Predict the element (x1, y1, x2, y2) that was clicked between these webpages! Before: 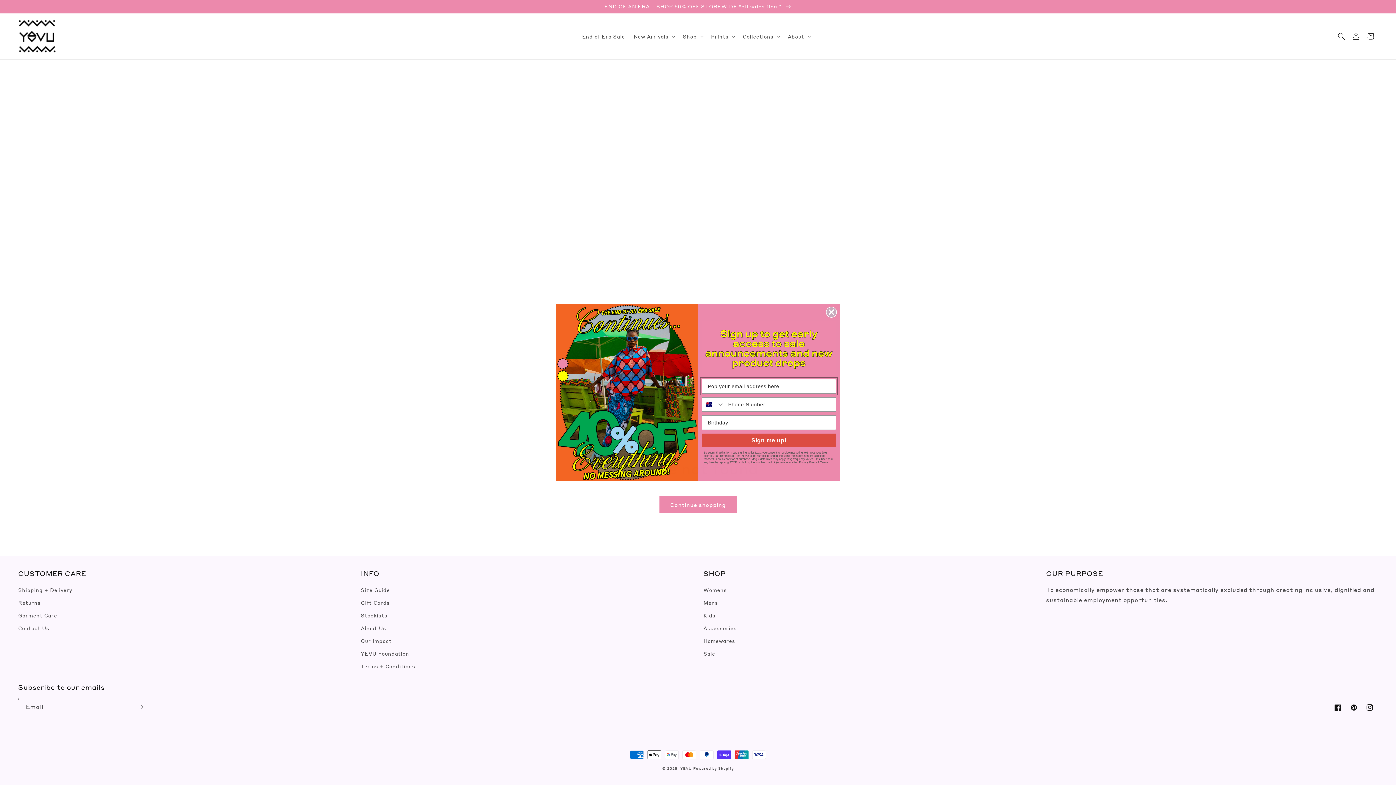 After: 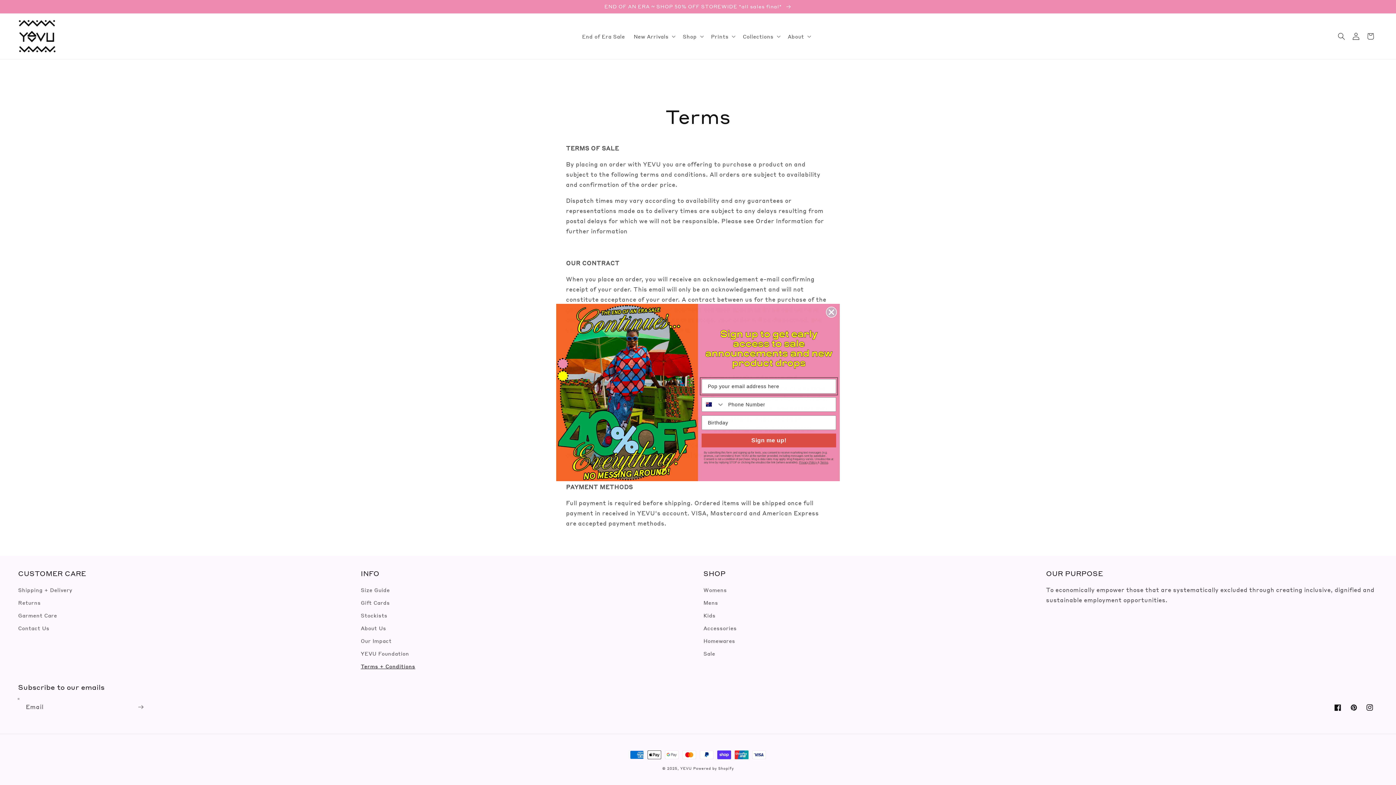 Action: label: Terms bbox: (820, 461, 828, 464)